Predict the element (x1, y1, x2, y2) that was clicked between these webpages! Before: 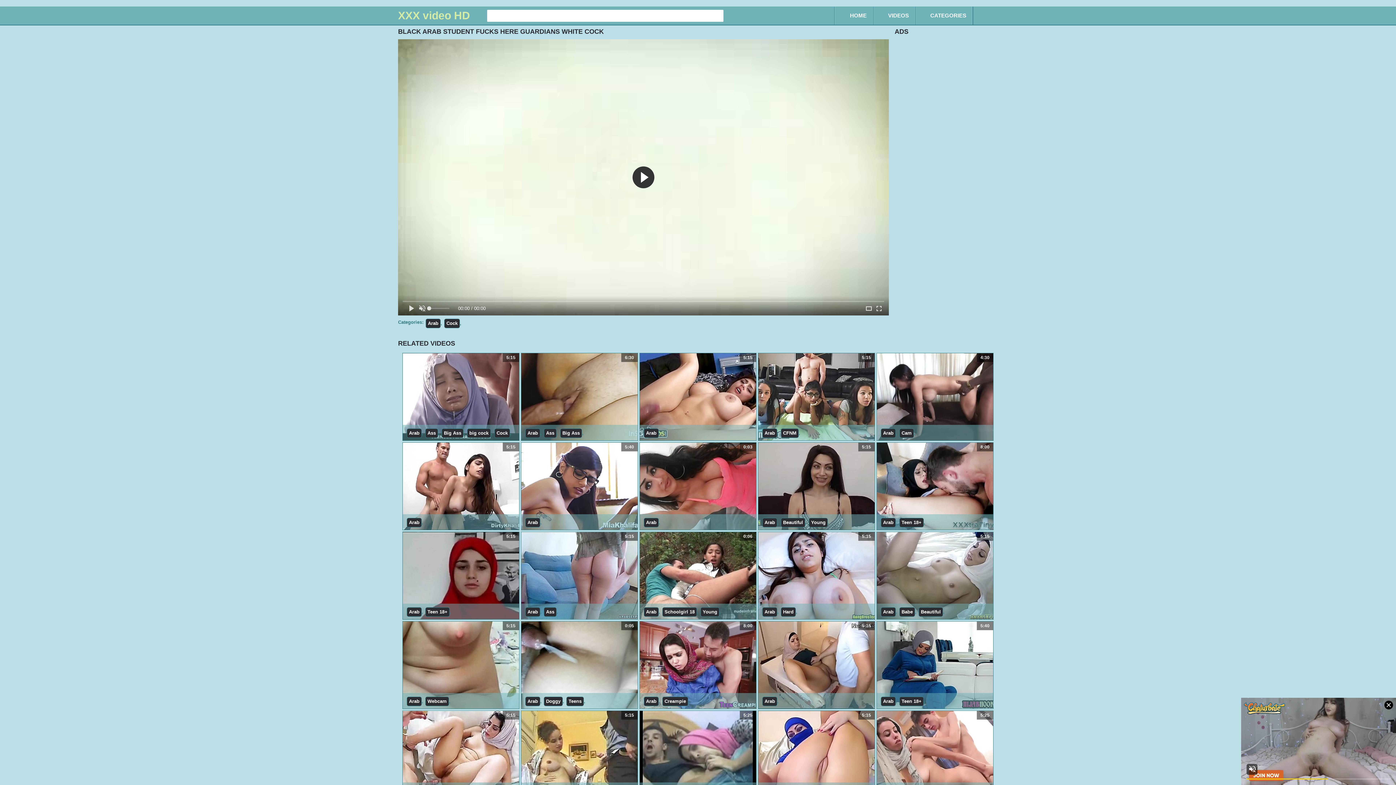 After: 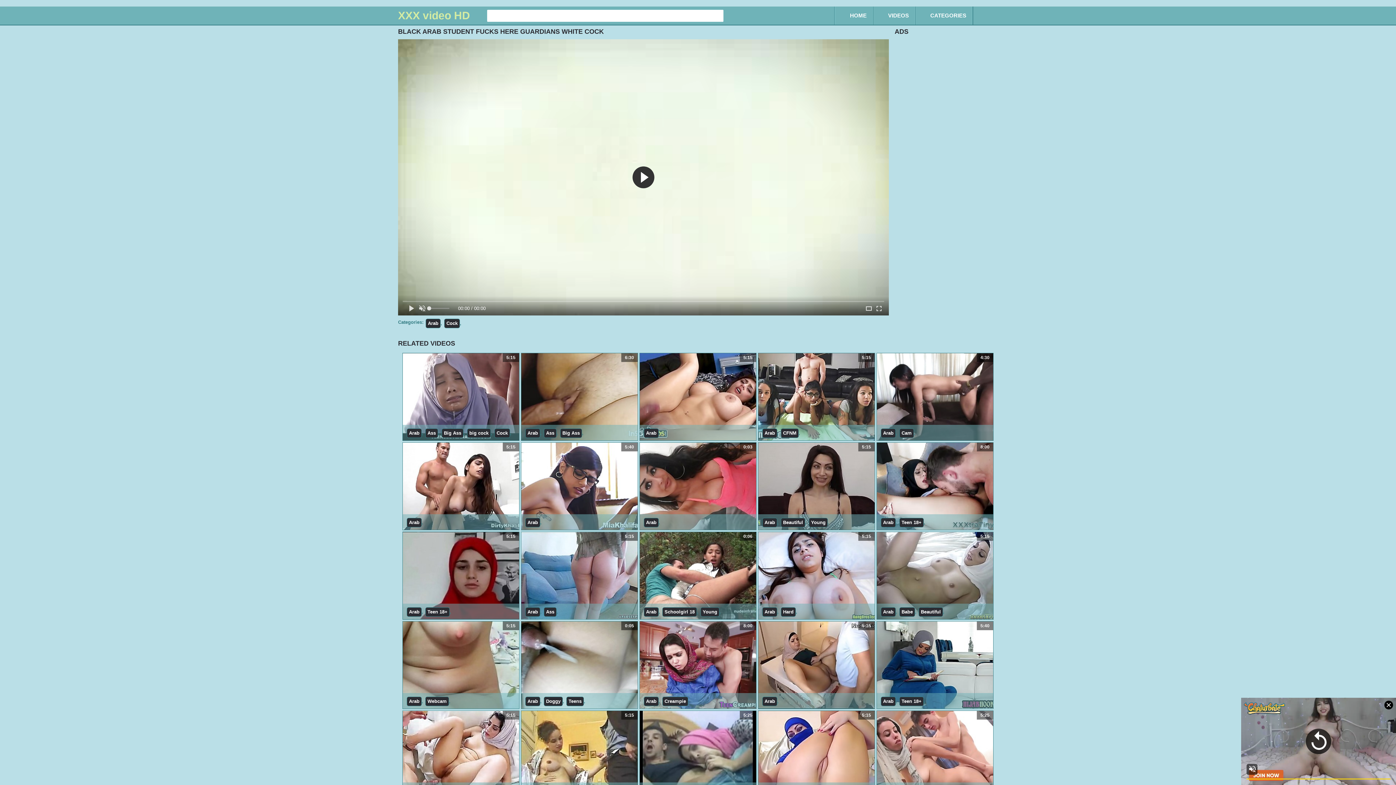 Action: bbox: (758, 621, 874, 709) label: 5:15